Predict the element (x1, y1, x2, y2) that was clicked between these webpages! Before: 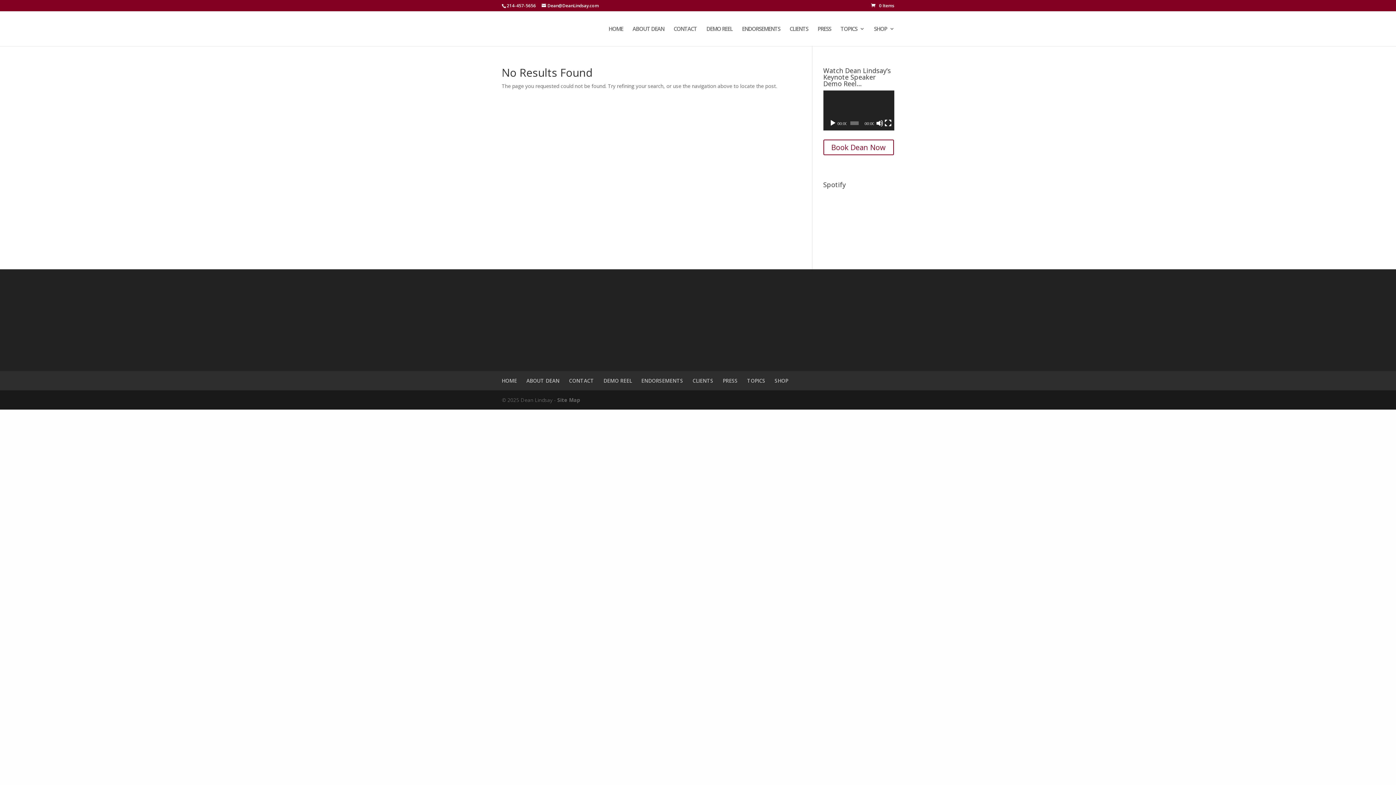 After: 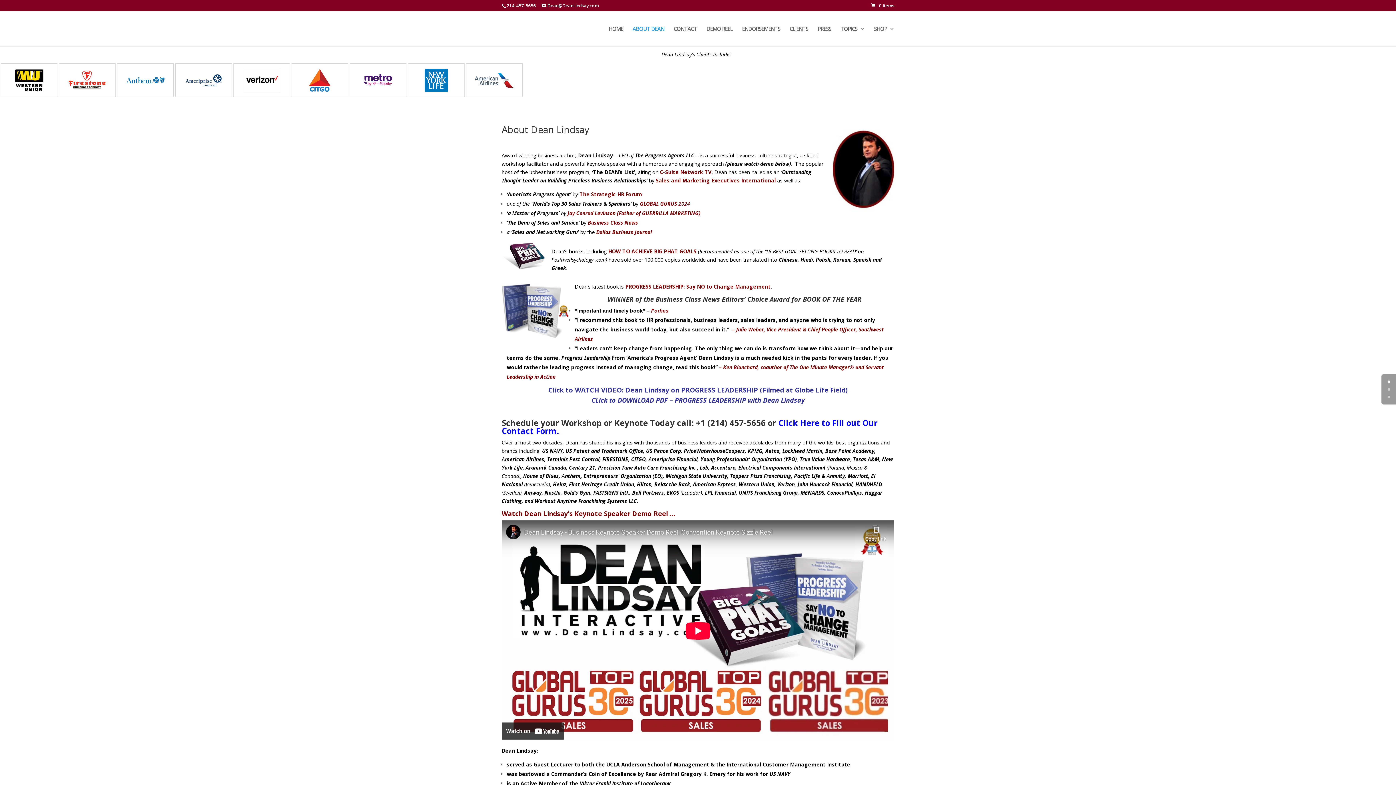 Action: bbox: (526, 377, 559, 384) label: ABOUT DEAN